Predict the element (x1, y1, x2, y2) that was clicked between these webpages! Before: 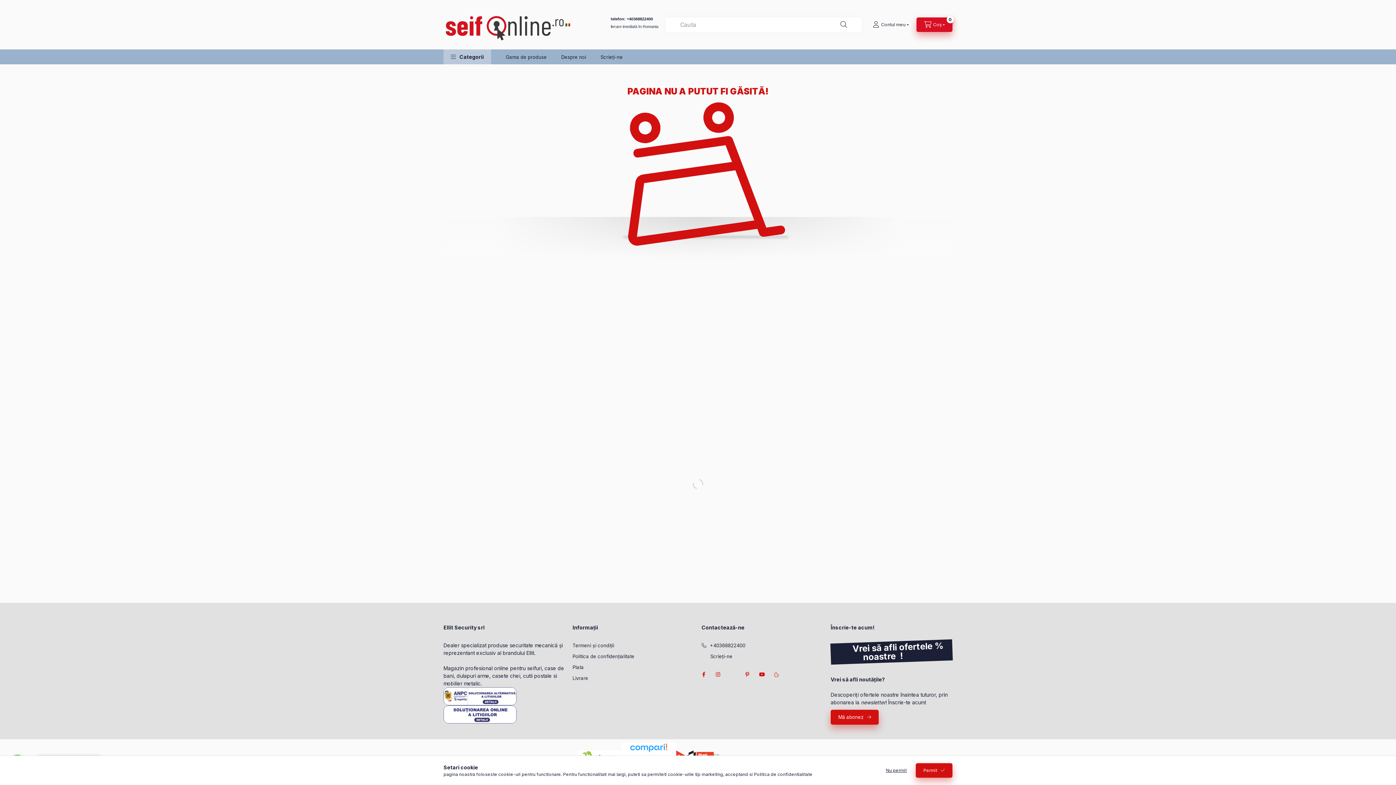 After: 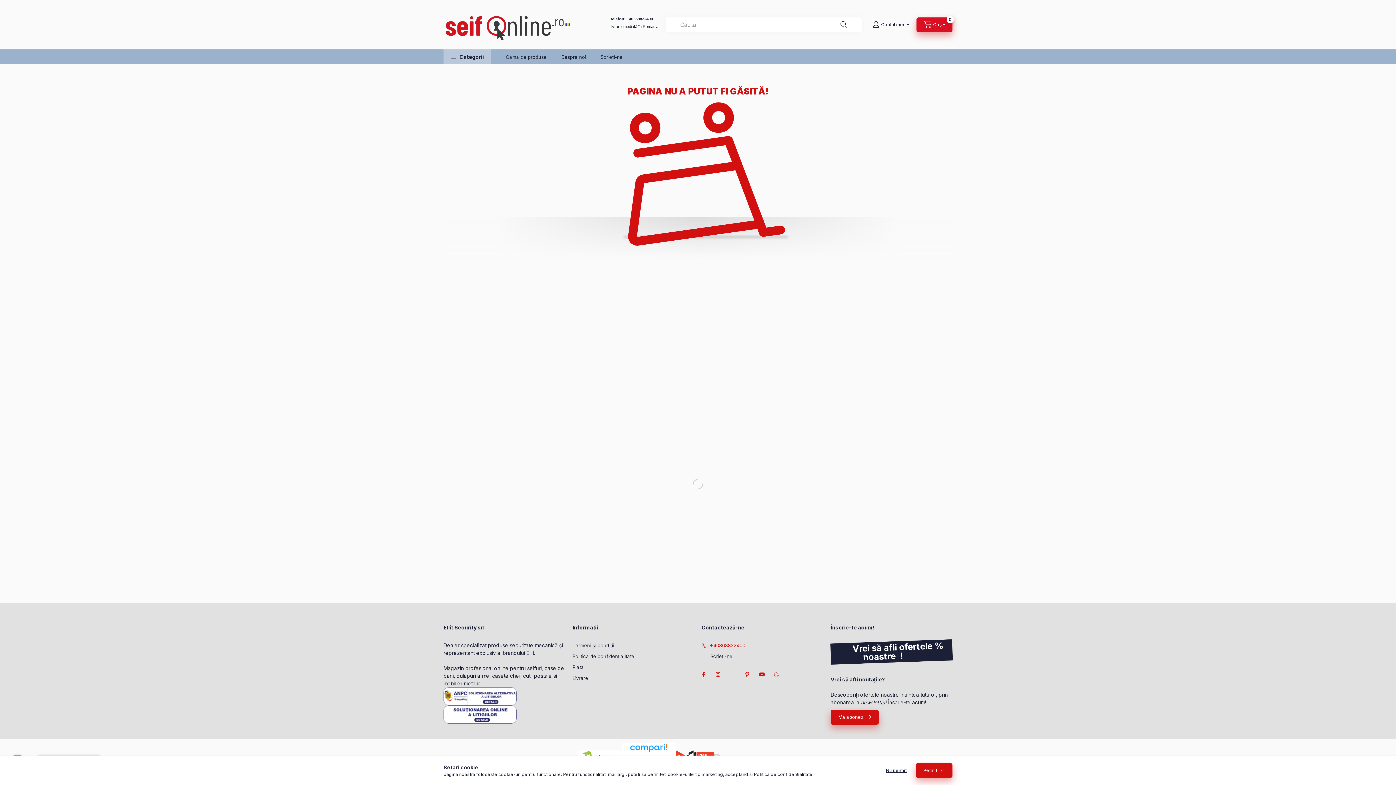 Action: label: +40368822400 bbox: (701, 642, 745, 649)